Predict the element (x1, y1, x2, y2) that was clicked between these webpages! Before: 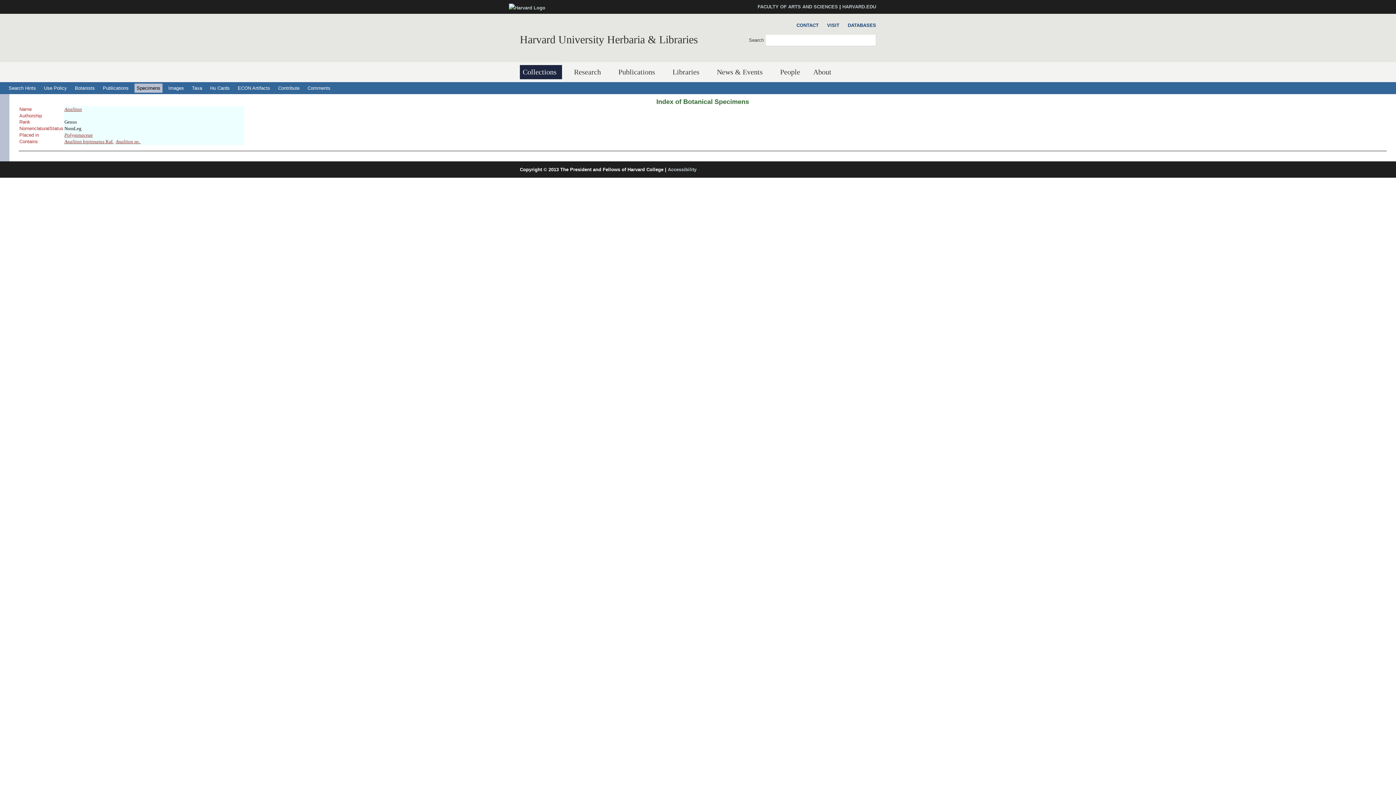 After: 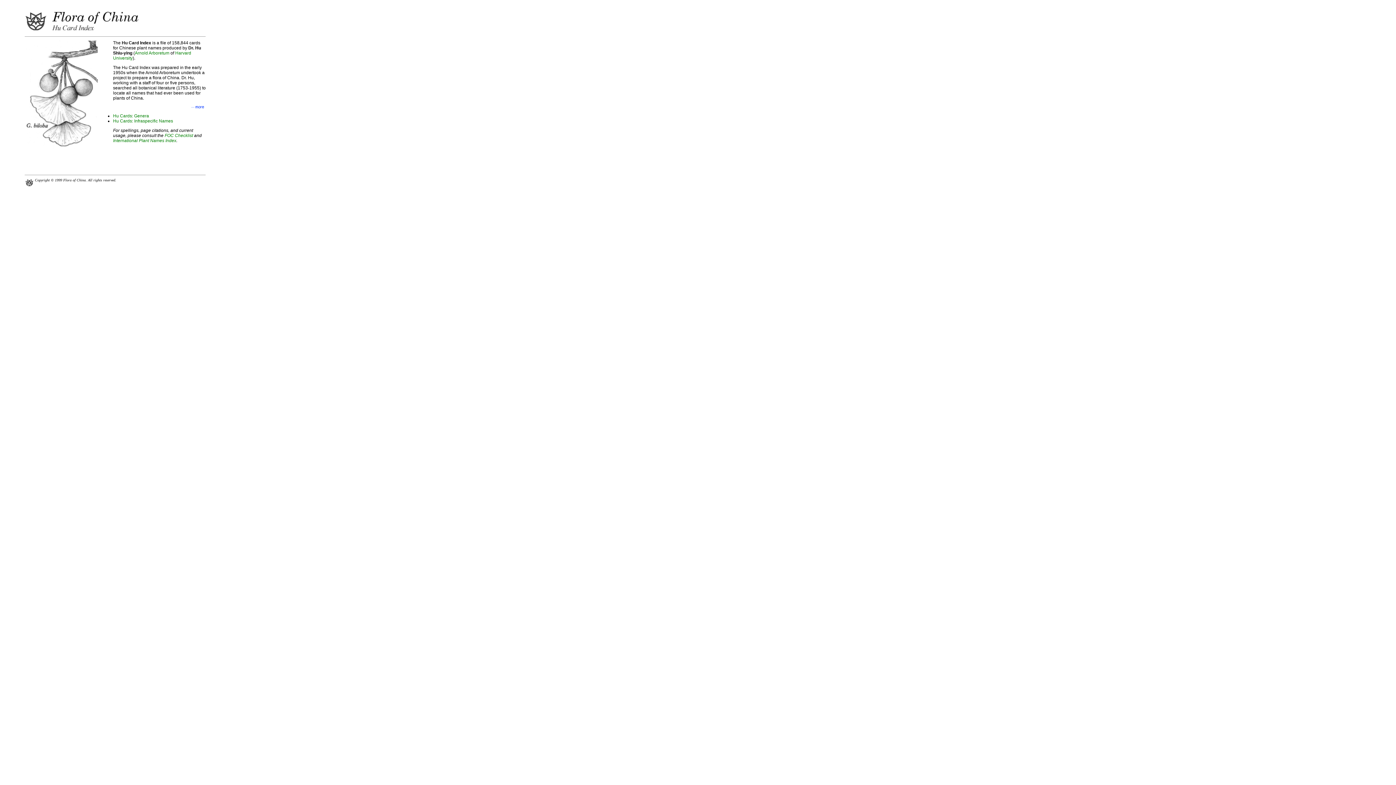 Action: label: Hu Cards bbox: (208, 83, 232, 92)